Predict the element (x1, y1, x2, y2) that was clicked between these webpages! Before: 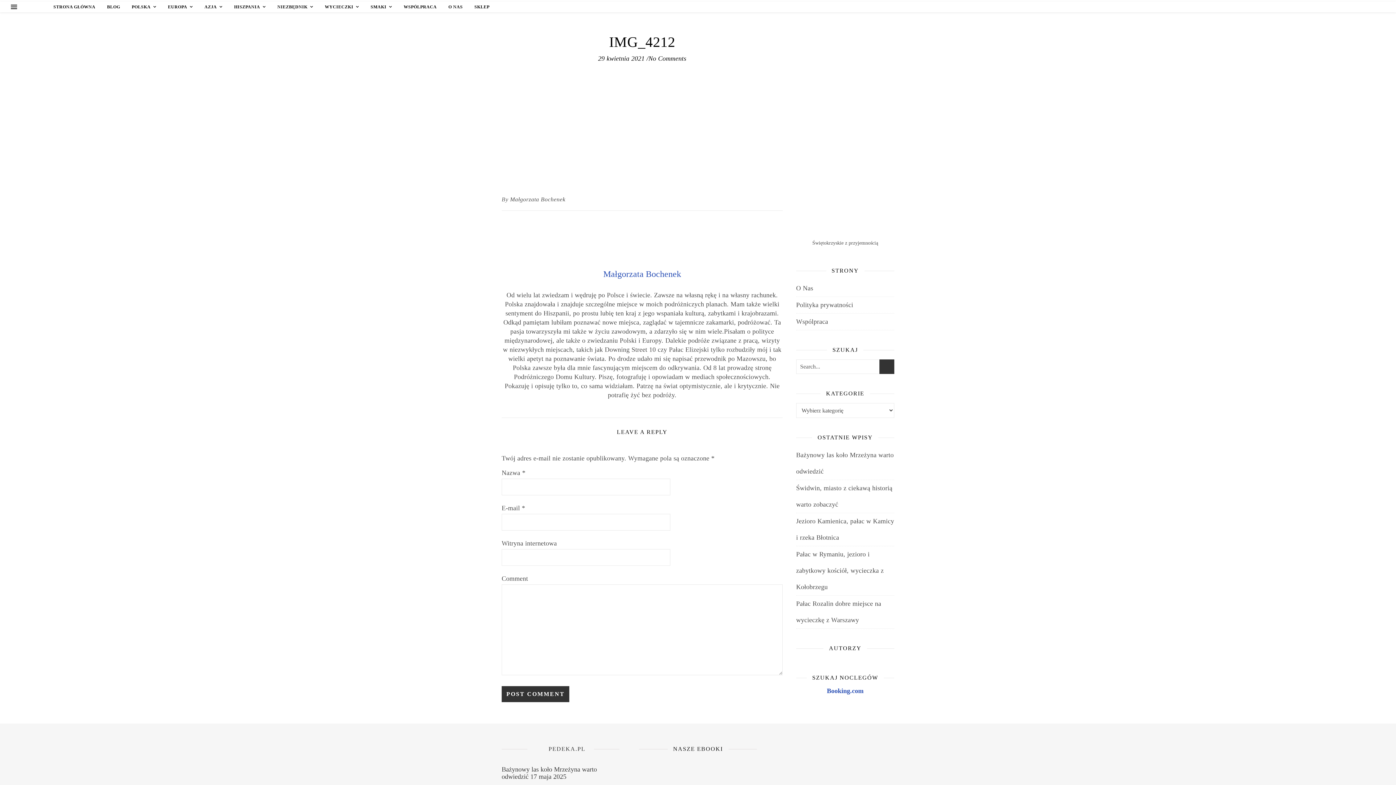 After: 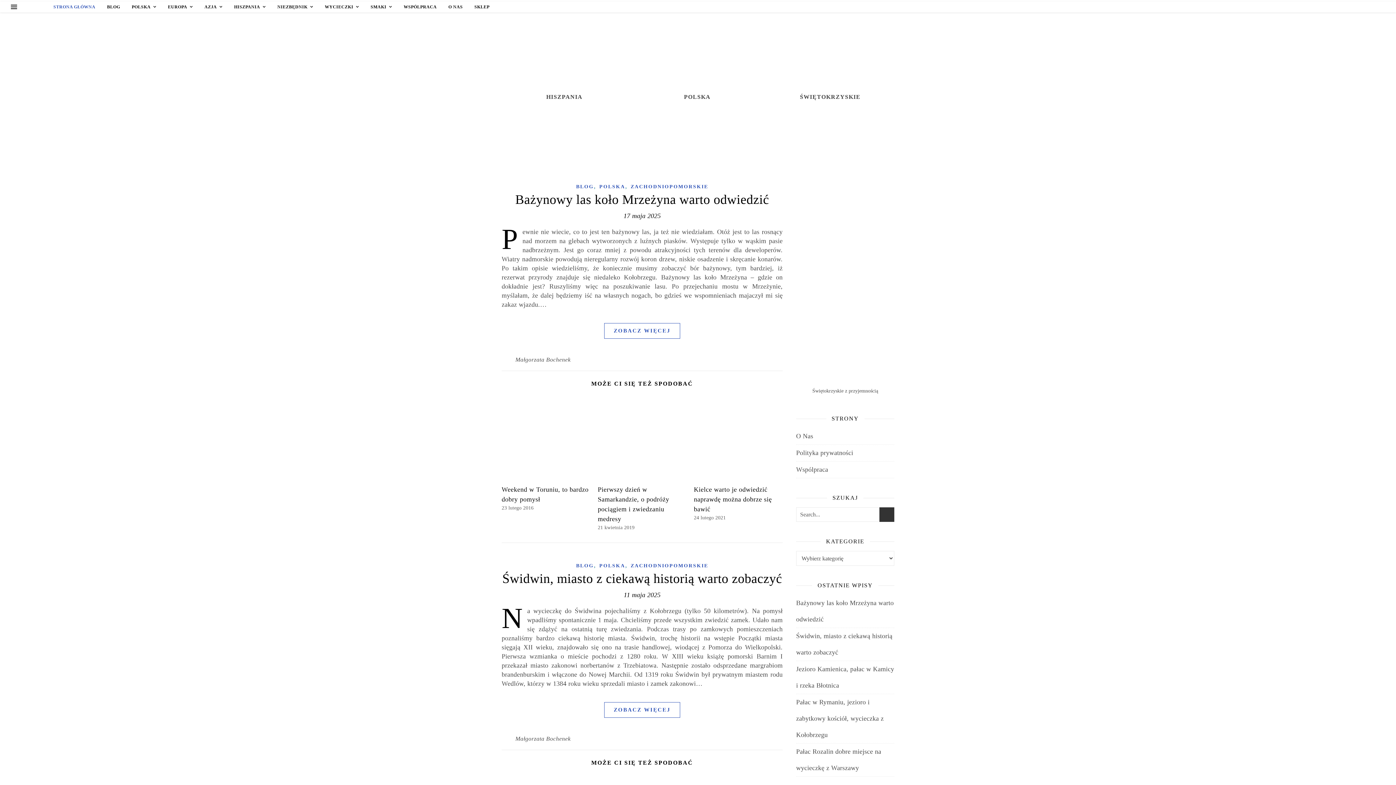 Action: bbox: (53, 1, 101, 12) label: STRONA GŁÓWNA